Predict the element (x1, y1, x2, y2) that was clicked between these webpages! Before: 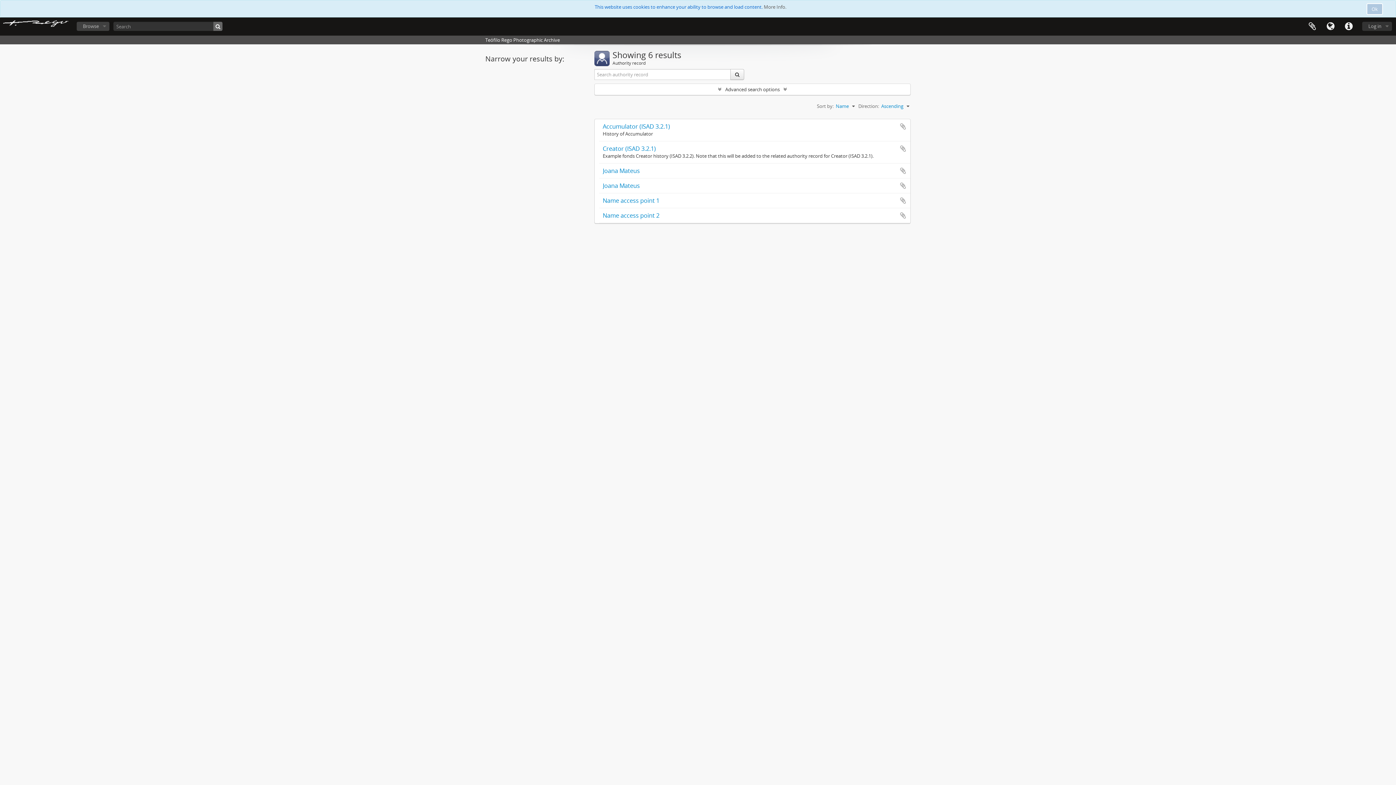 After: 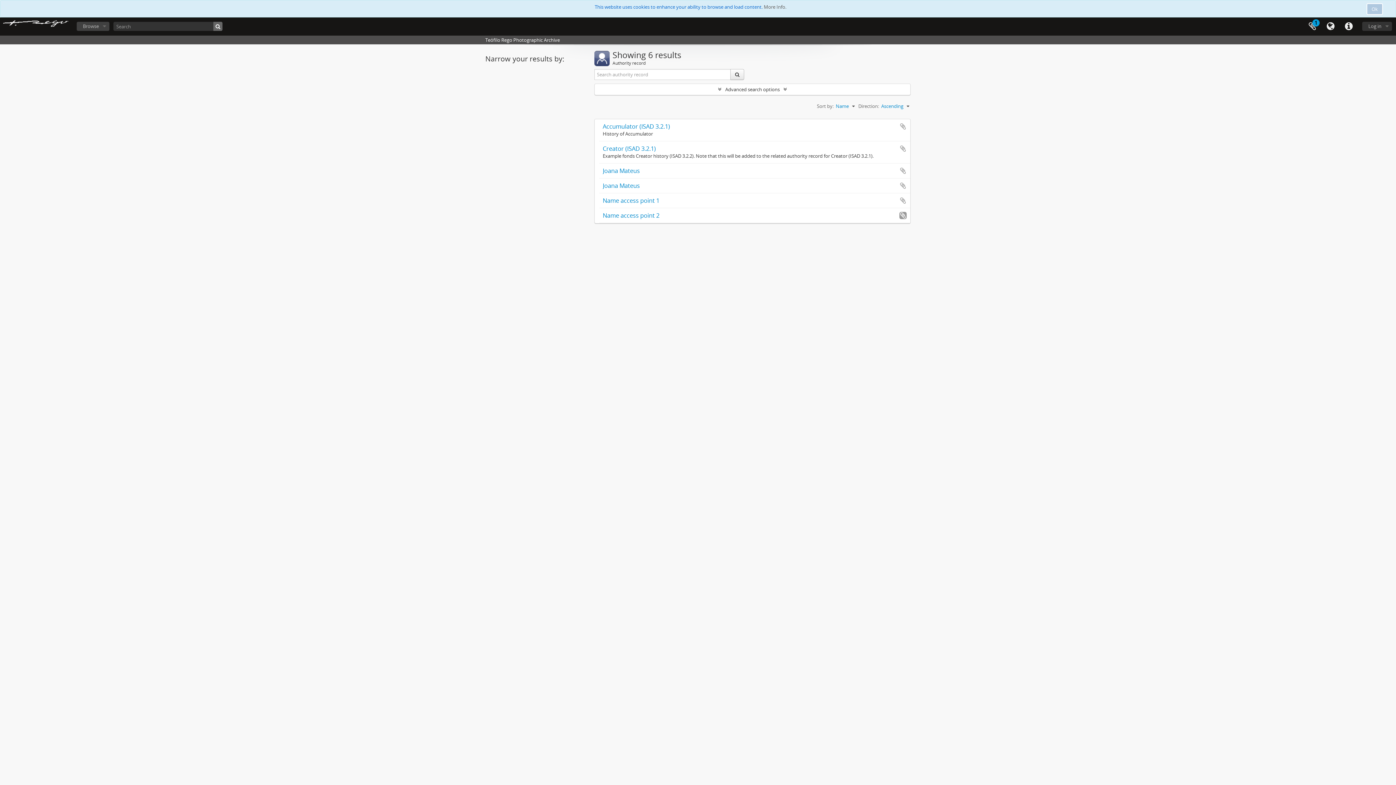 Action: bbox: (899, 212, 906, 219) label: Add to clipboard